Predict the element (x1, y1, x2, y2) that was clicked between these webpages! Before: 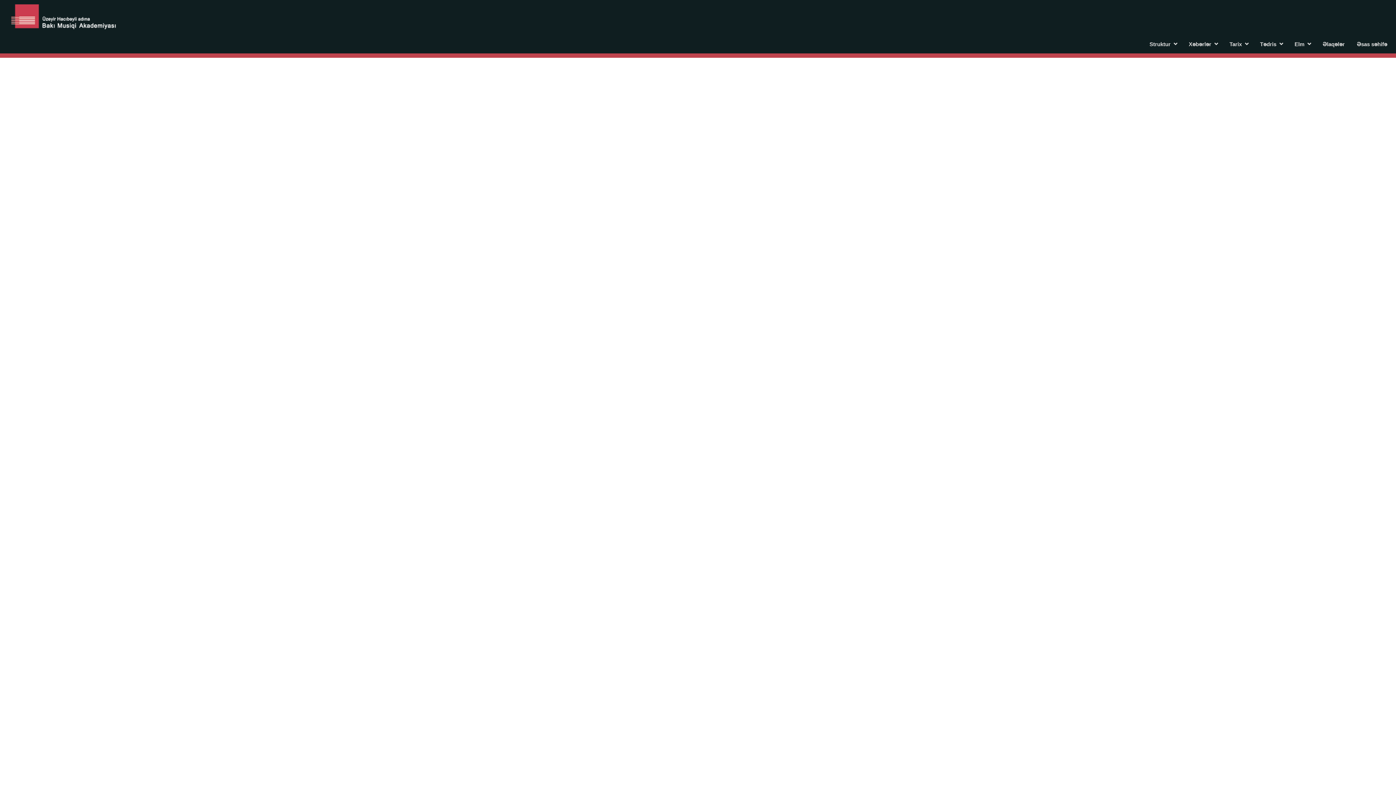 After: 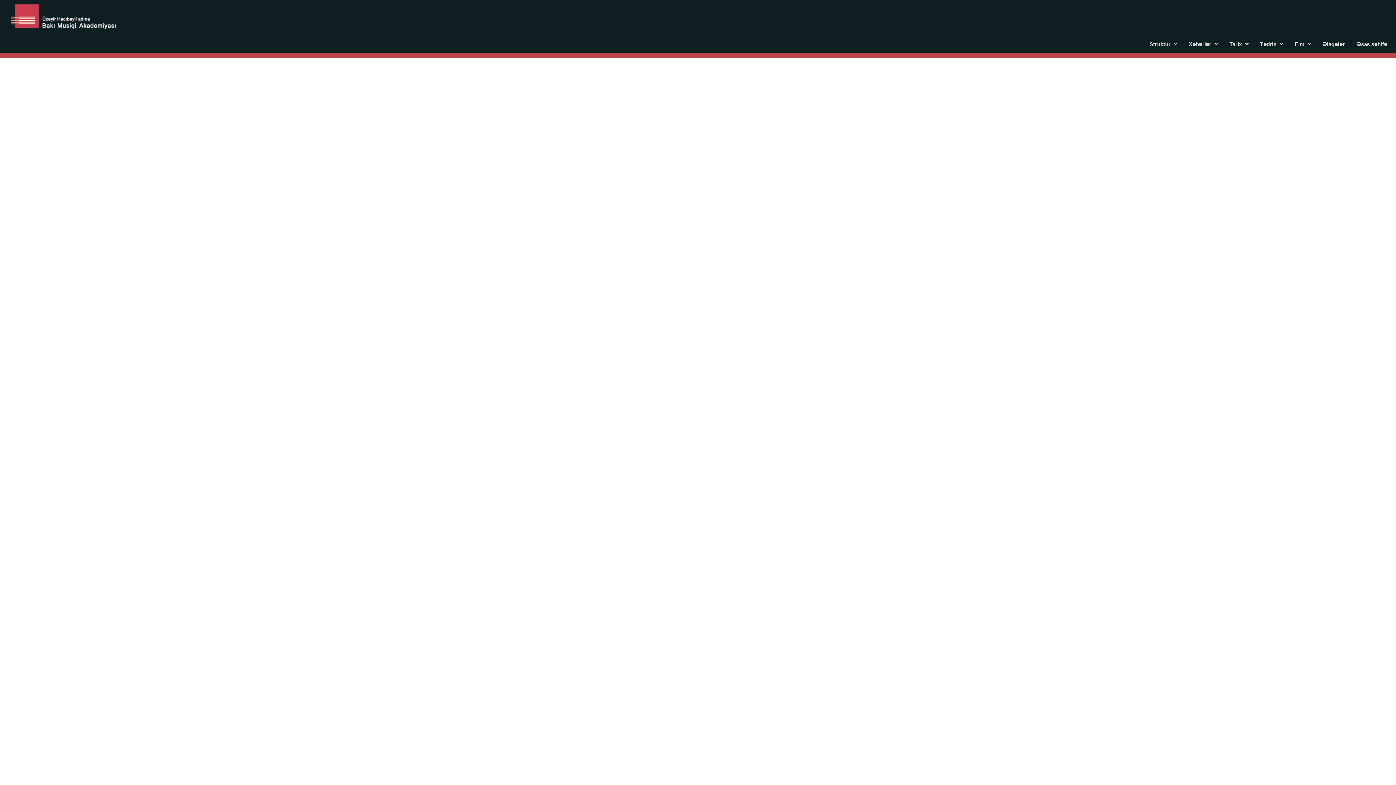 Action: bbox: (700, 136, 708, 143)